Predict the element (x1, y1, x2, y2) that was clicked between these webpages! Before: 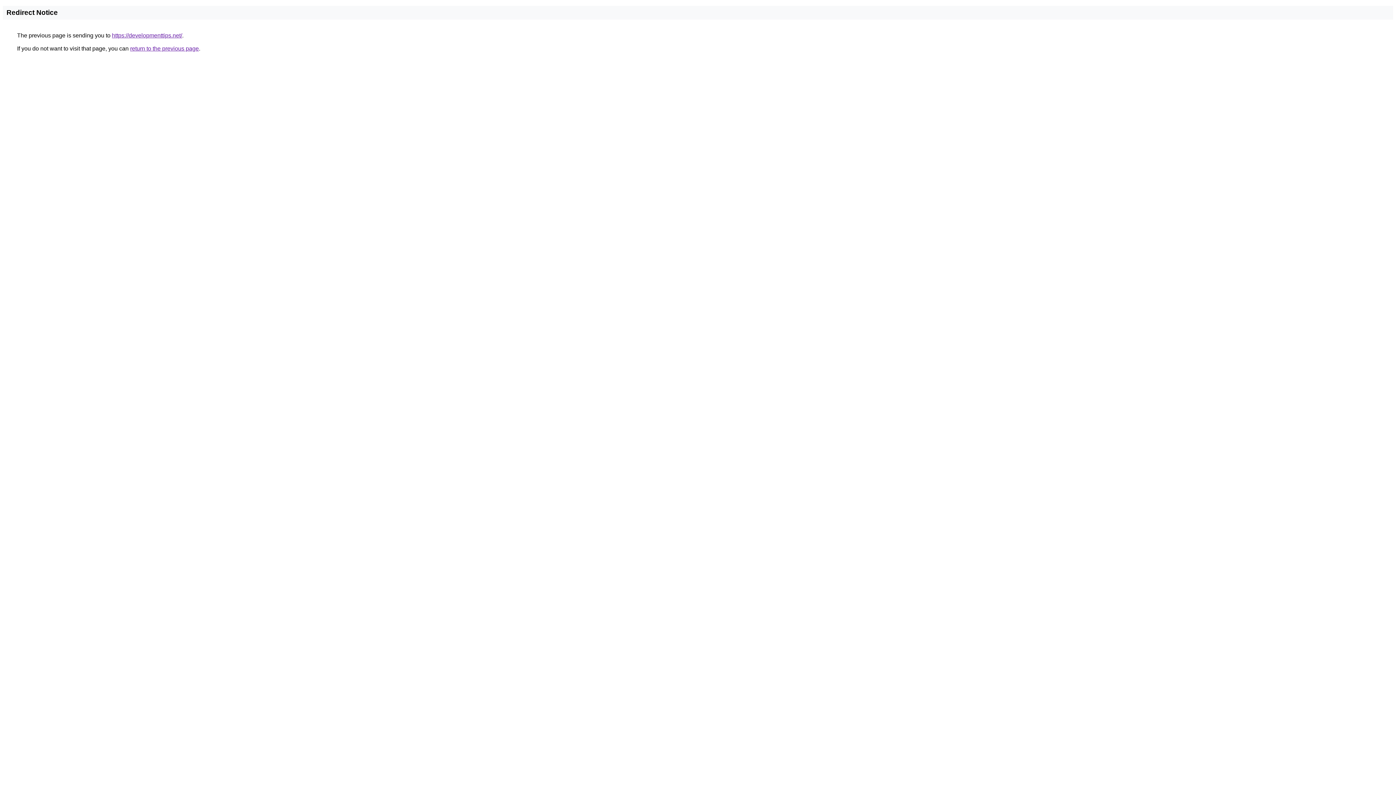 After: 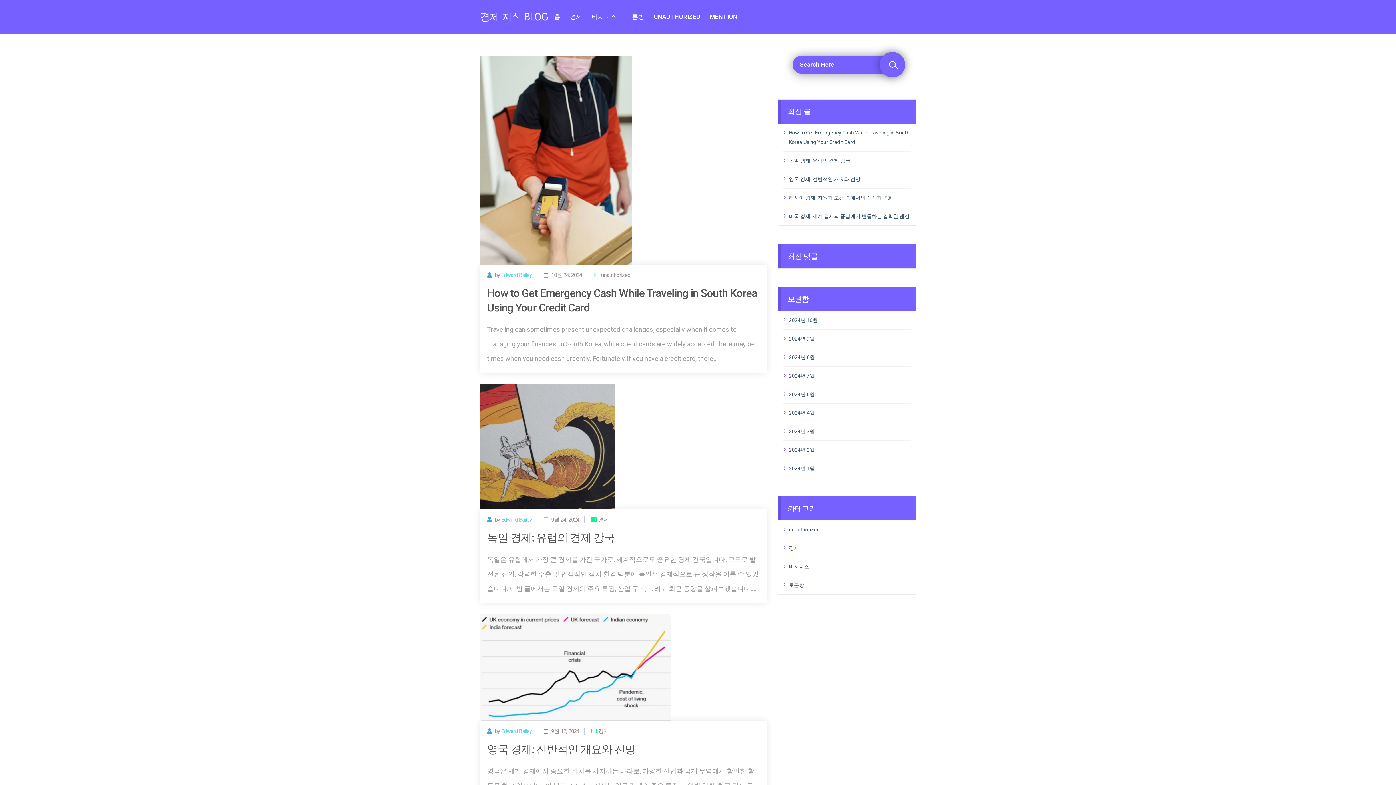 Action: label: https://developmenttips.net/ bbox: (112, 32, 182, 38)